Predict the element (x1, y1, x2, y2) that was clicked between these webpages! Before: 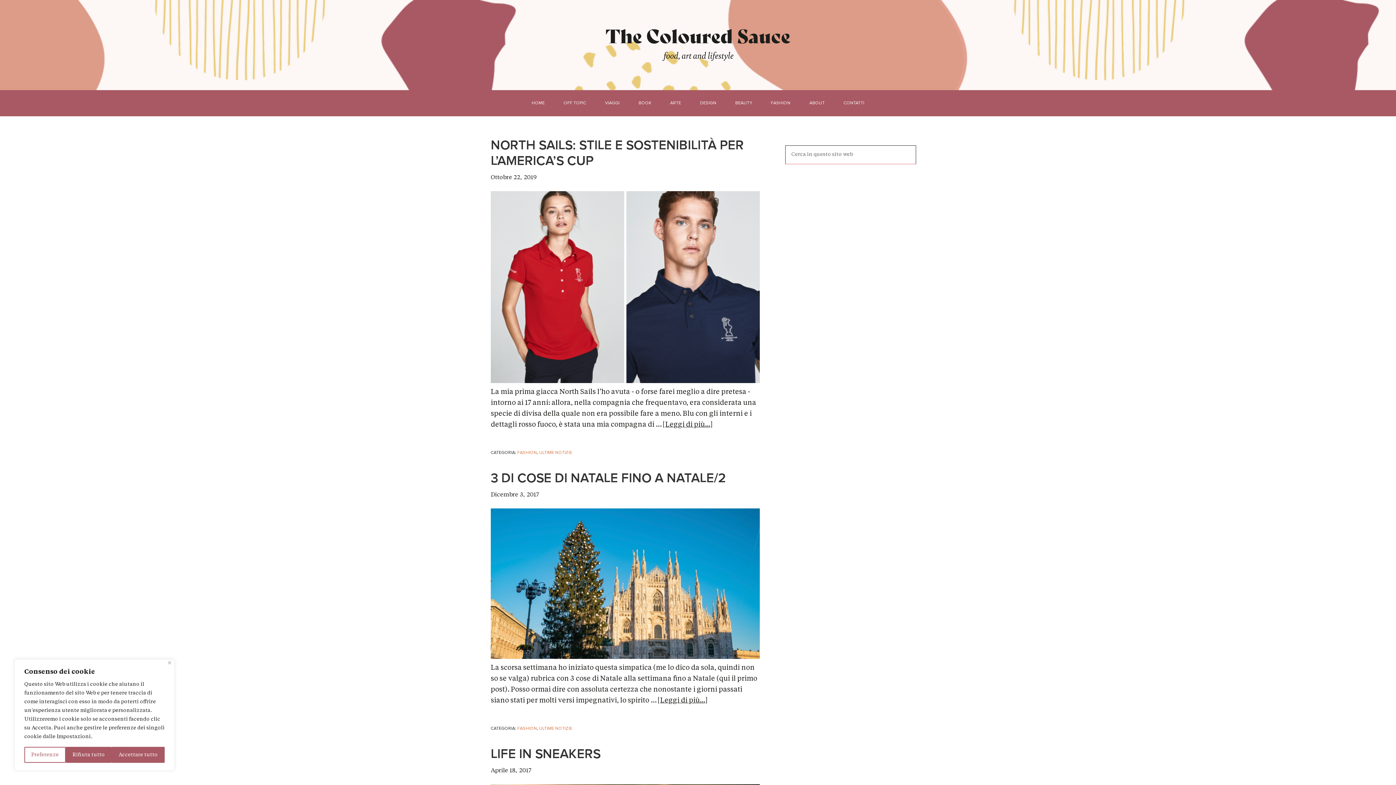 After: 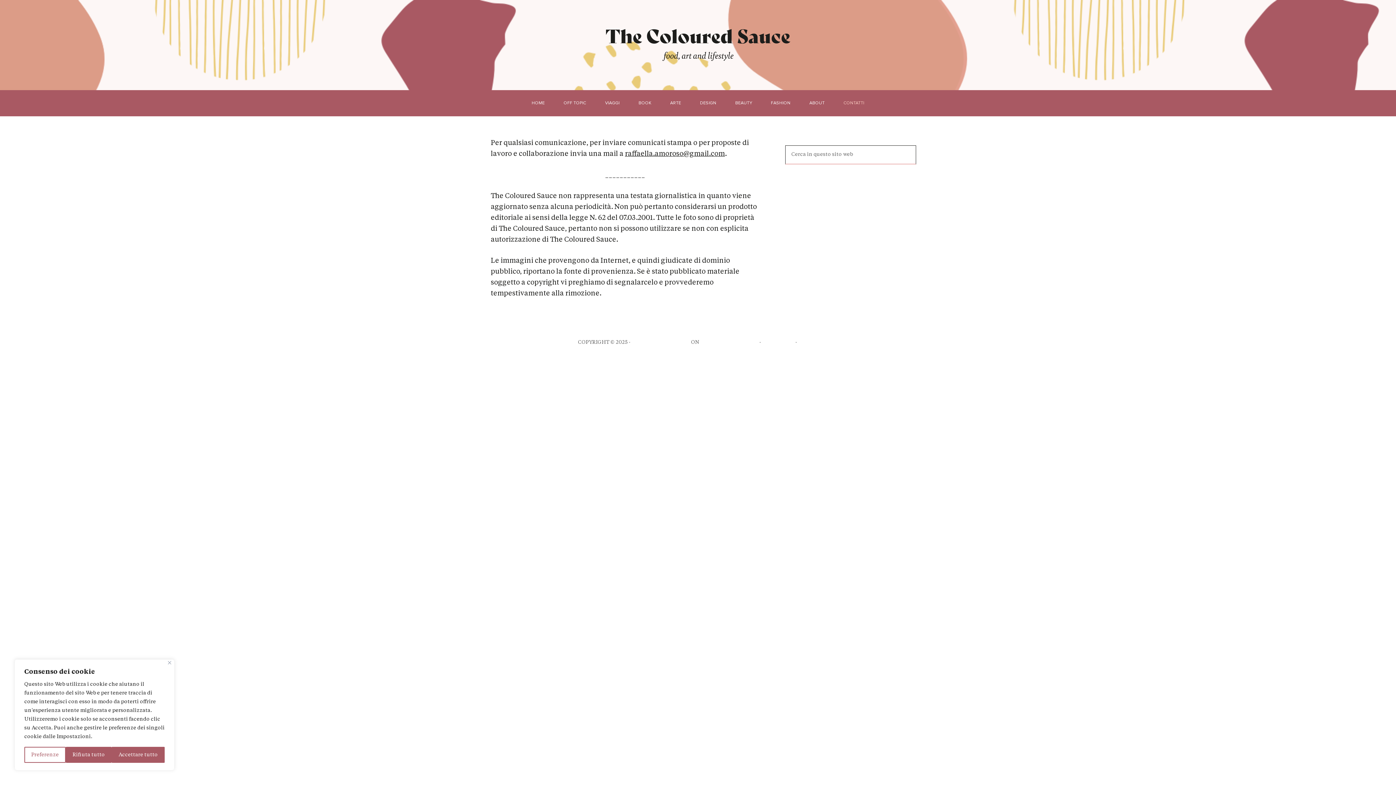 Action: bbox: (835, 90, 873, 116) label: CONTATTI